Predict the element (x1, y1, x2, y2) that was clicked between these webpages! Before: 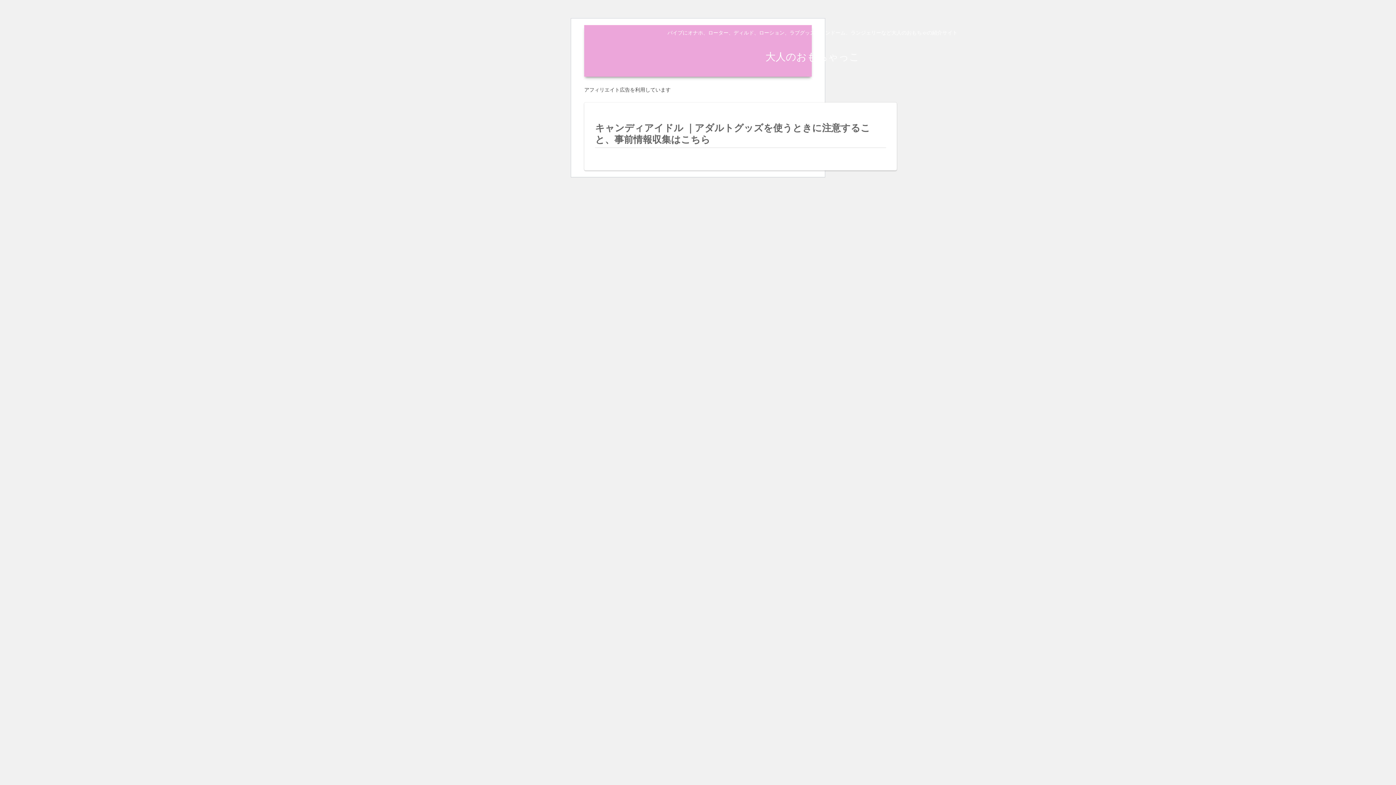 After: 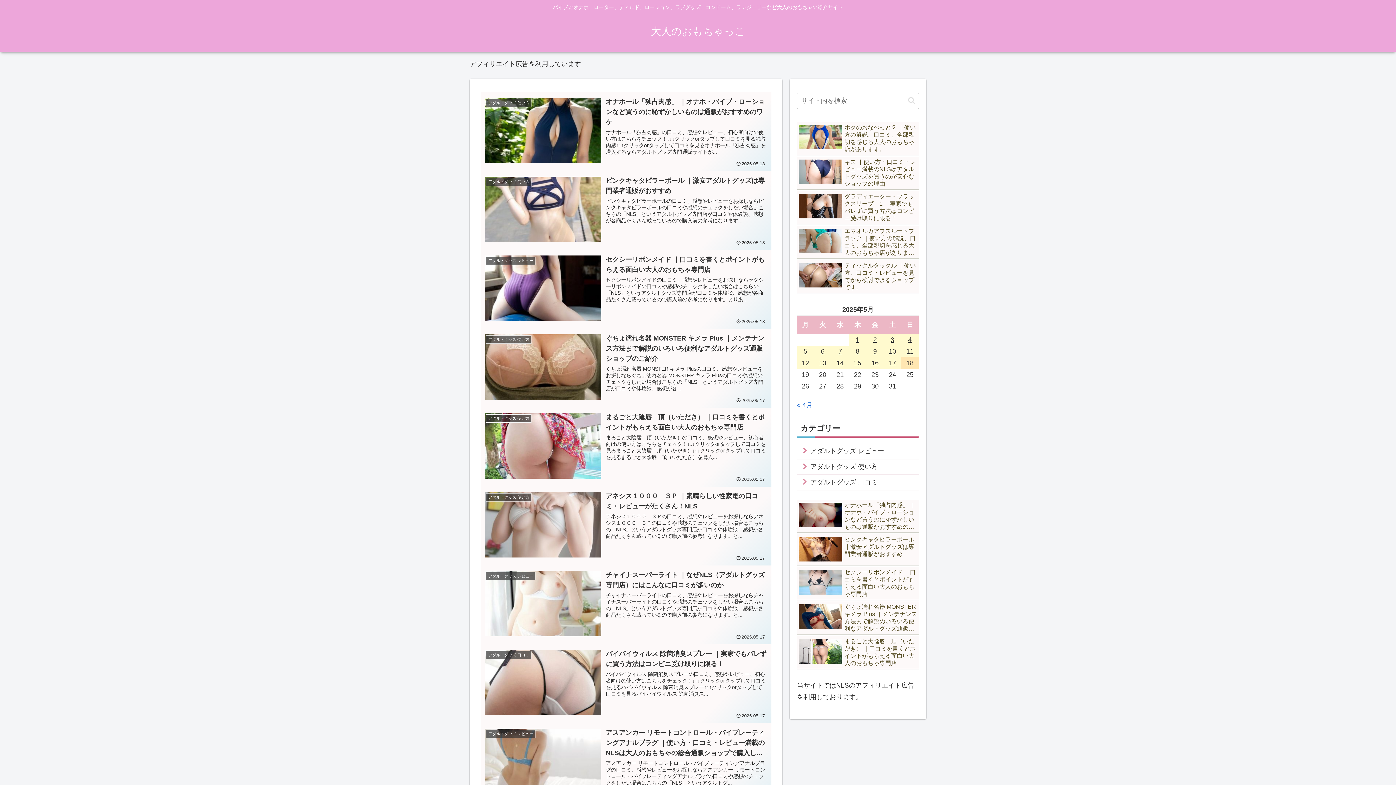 Action: bbox: (759, 53, 866, 61) label: 大人のおもちゃっこ